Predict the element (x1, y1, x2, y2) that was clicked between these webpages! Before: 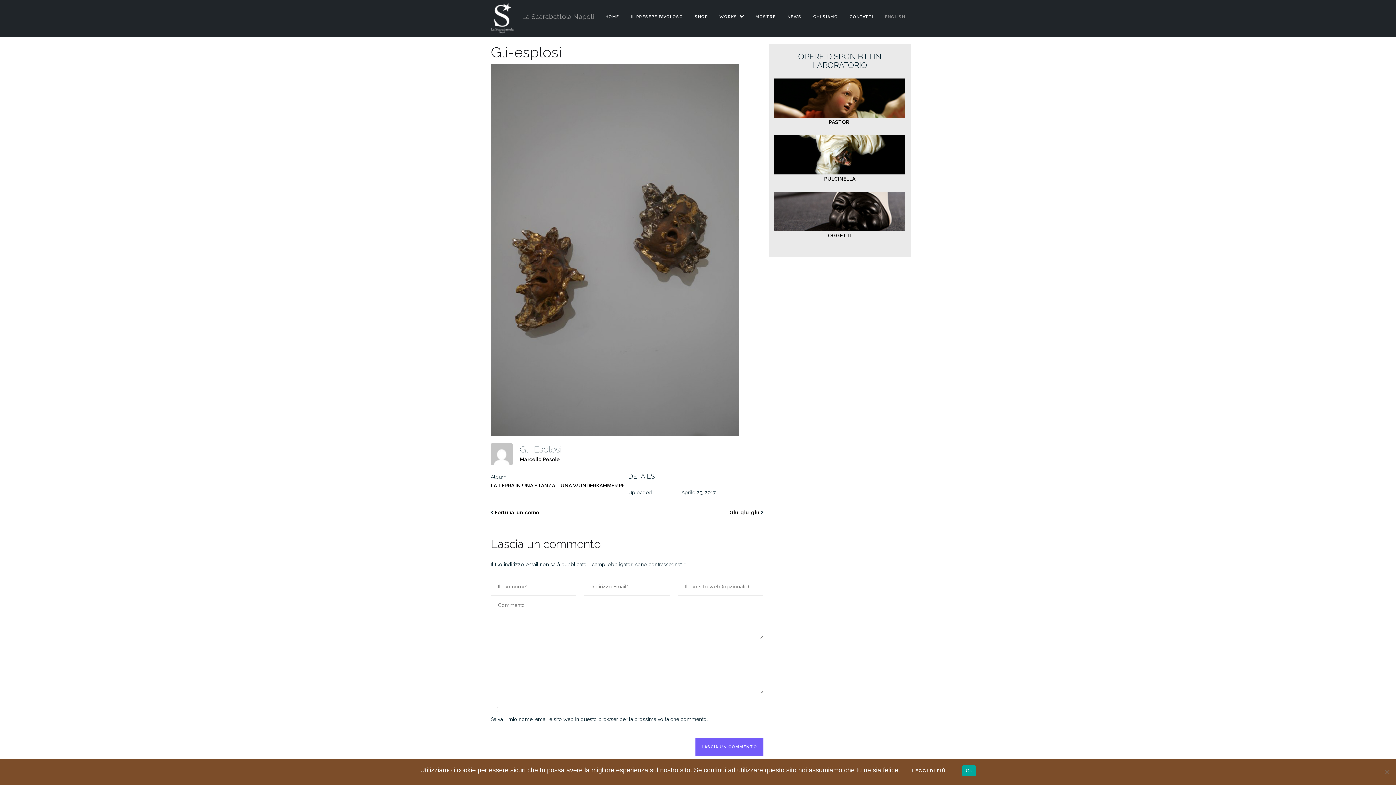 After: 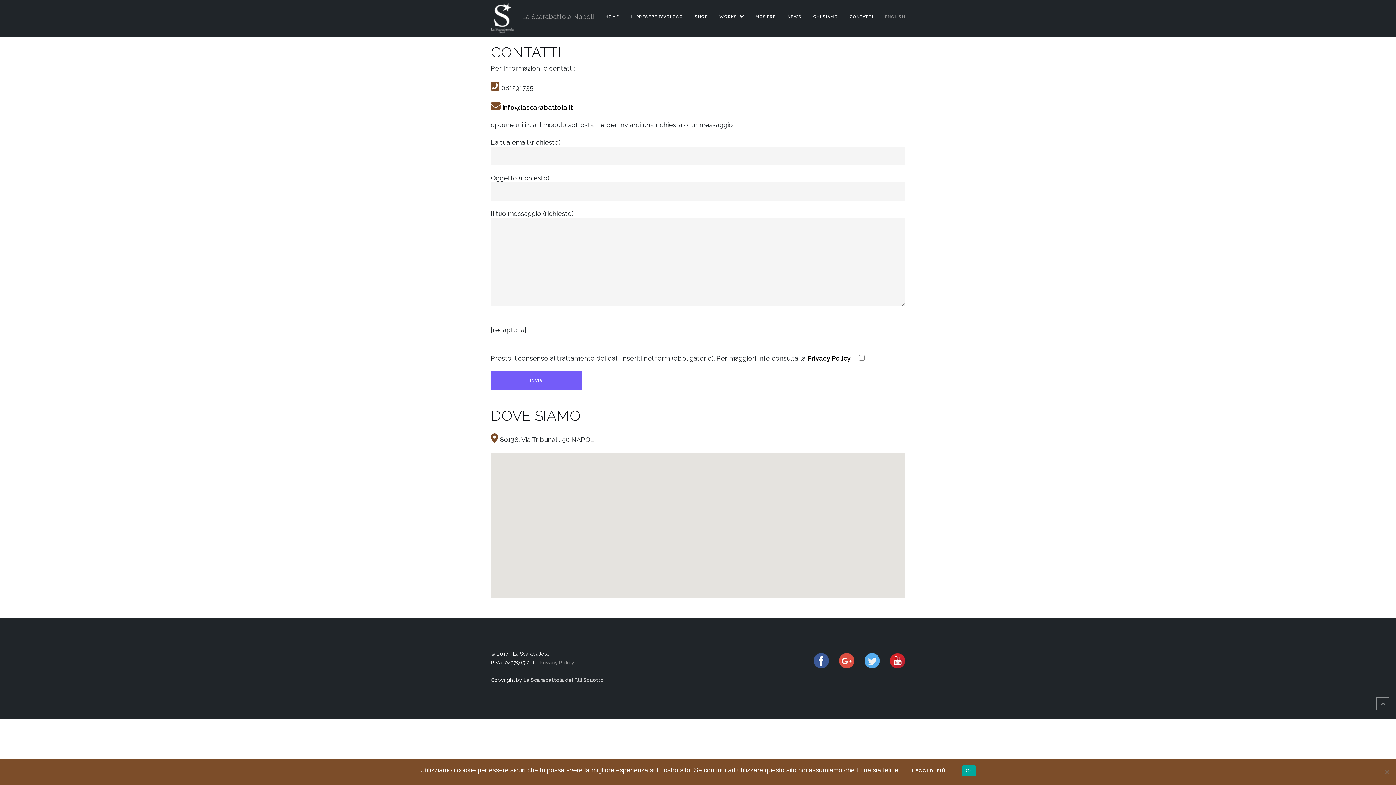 Action: label: CONTATTI bbox: (849, 7, 873, 27)